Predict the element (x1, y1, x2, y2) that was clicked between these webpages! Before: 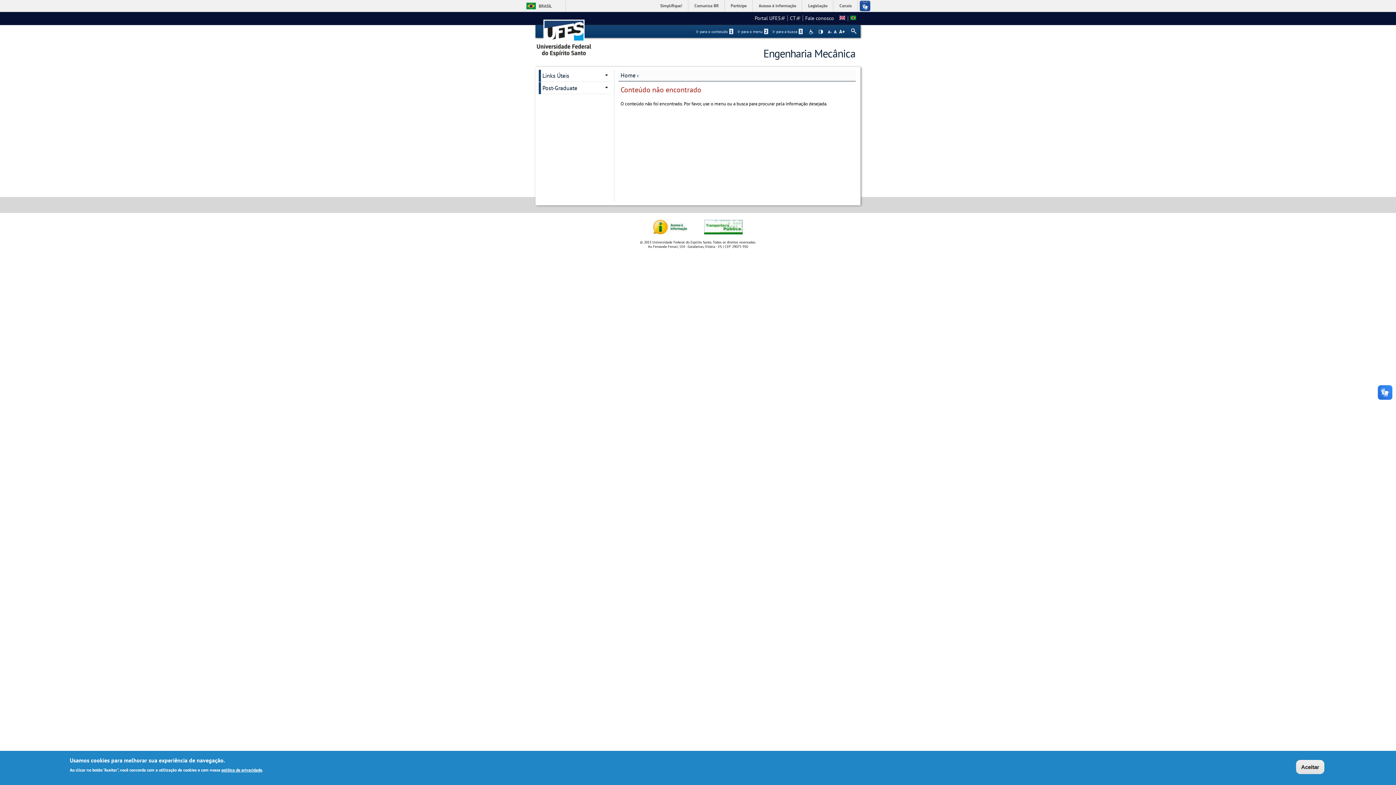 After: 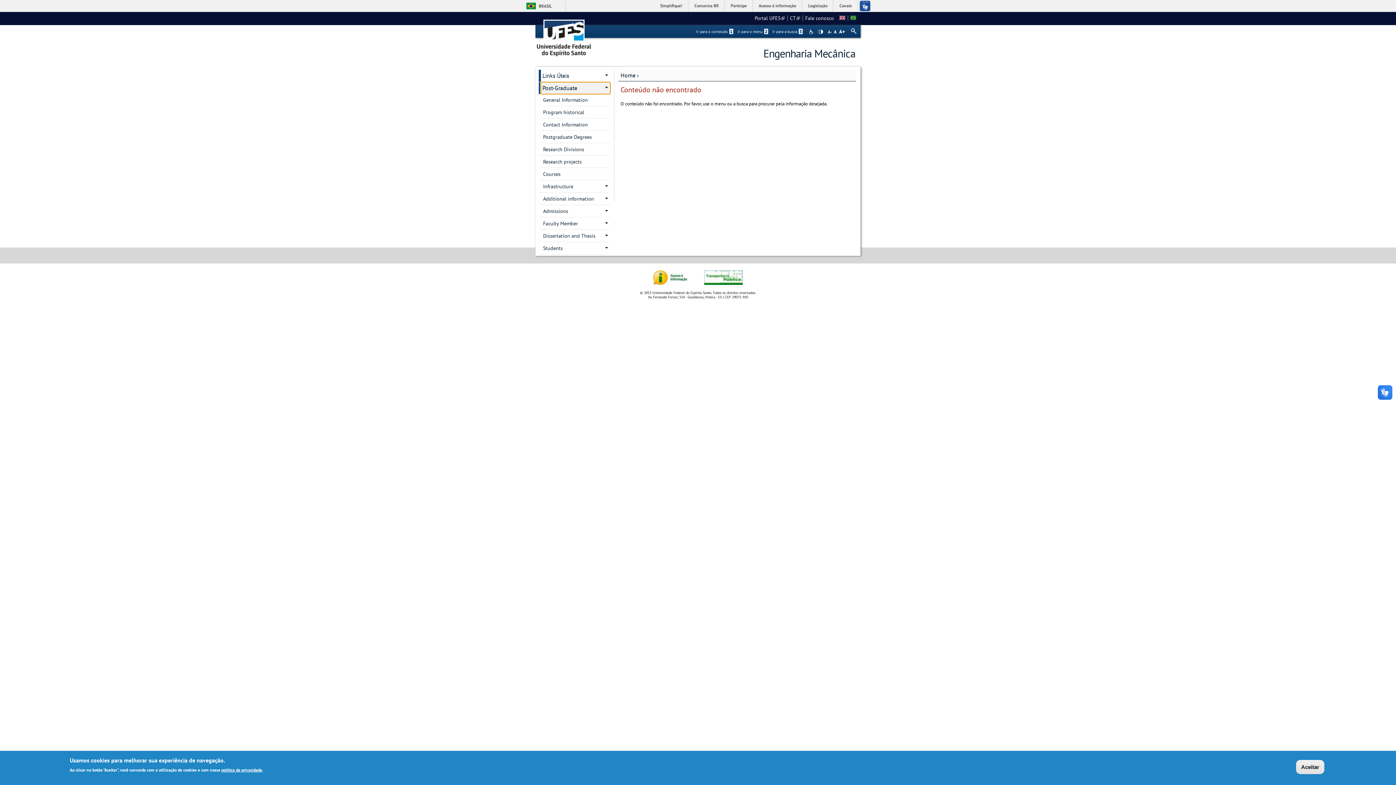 Action: bbox: (541, 82, 610, 94) label: Post-Graduate